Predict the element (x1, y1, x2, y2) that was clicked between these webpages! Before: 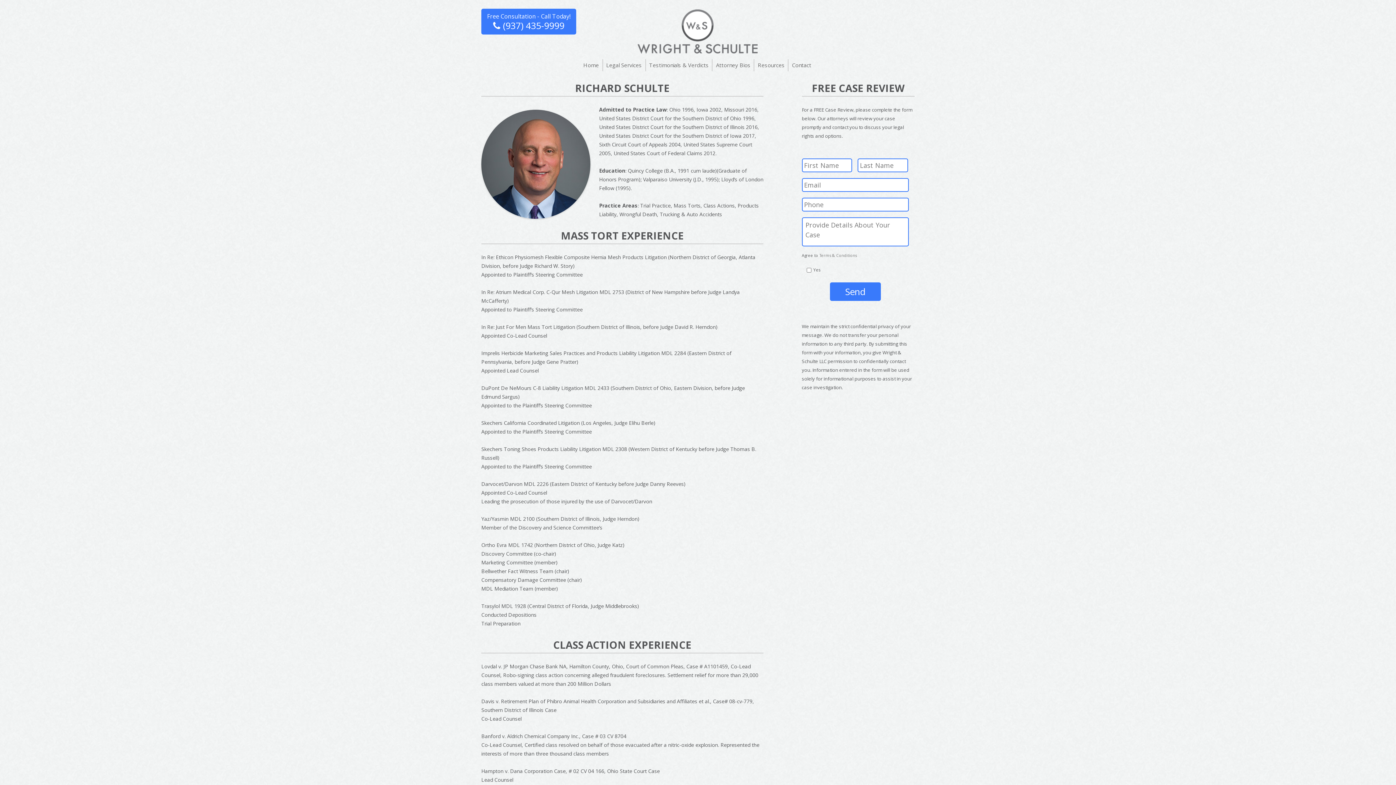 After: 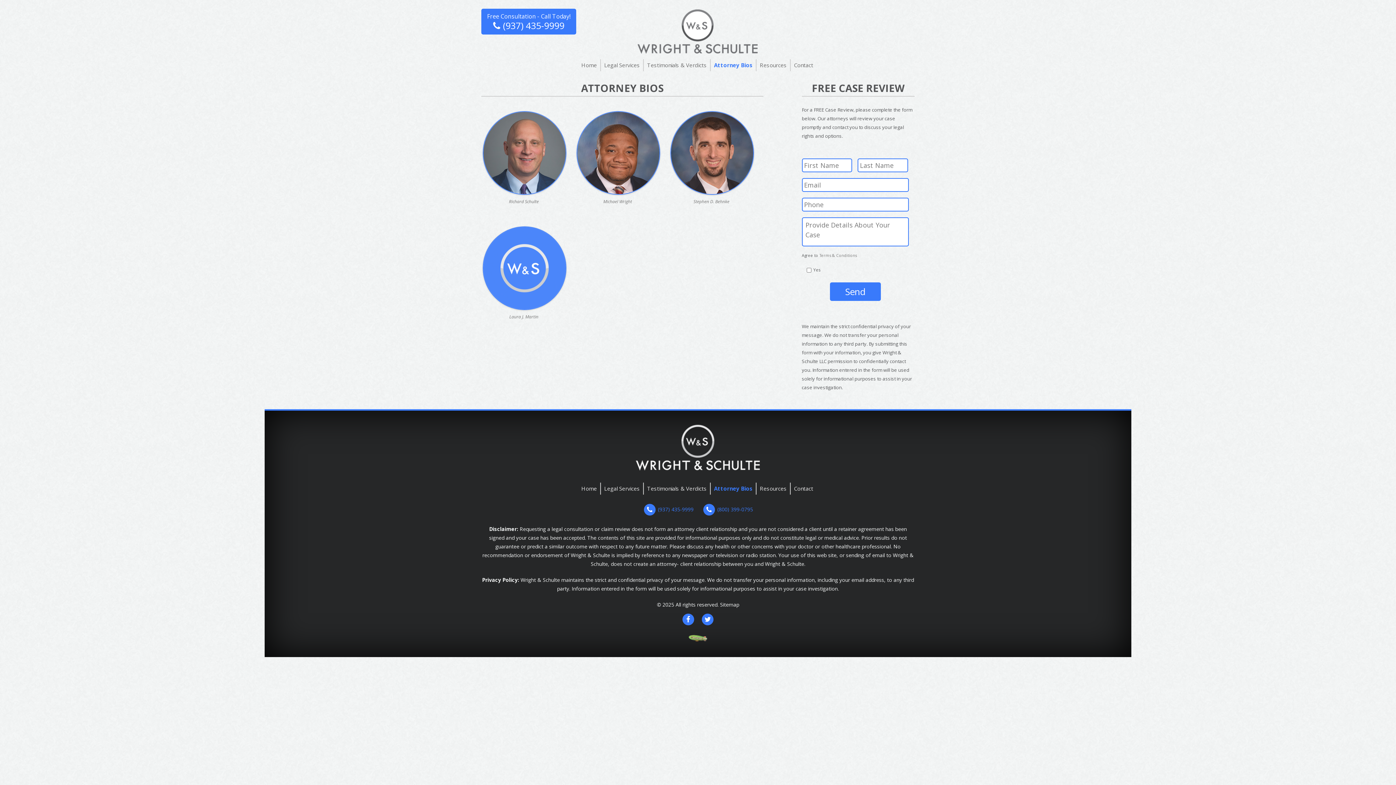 Action: label: Attorney Bios bbox: (716, 59, 750, 71)